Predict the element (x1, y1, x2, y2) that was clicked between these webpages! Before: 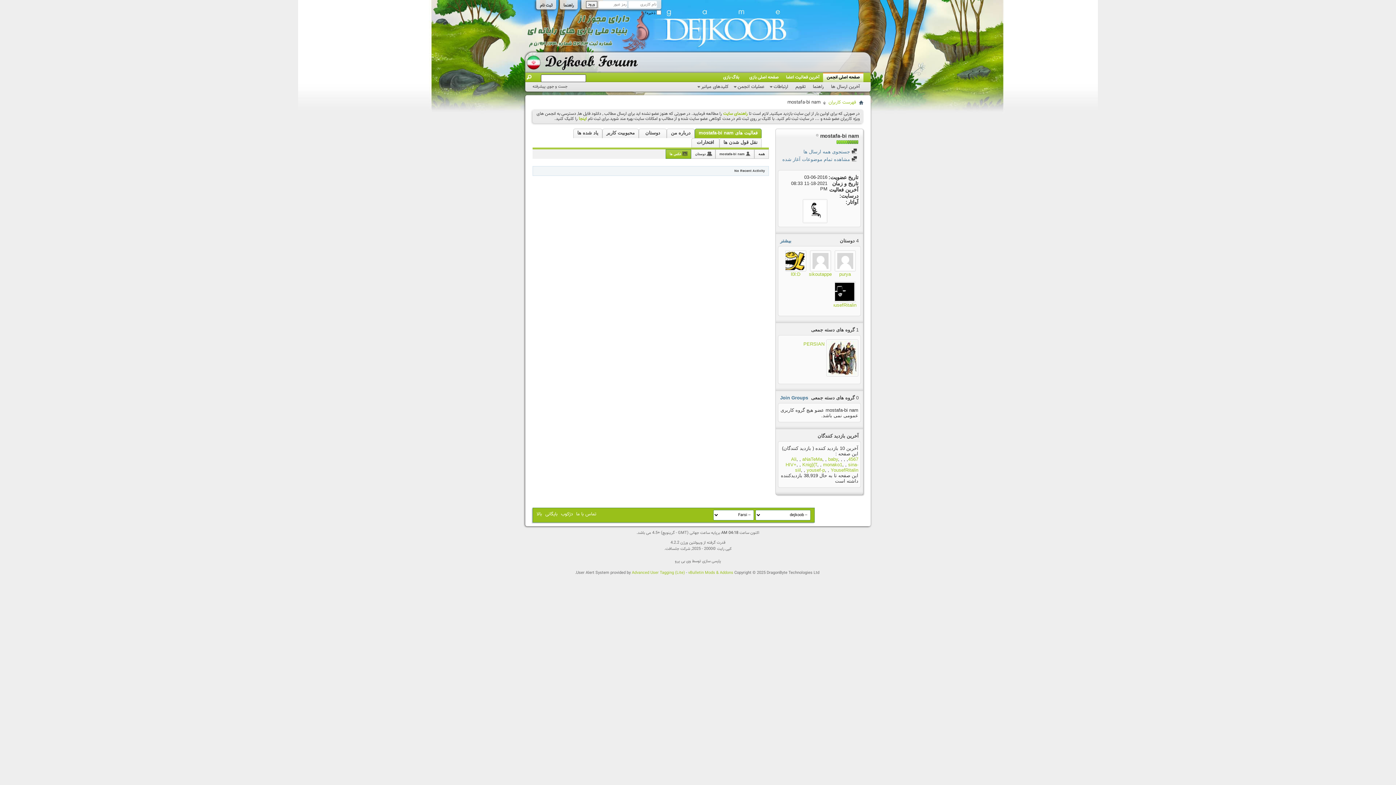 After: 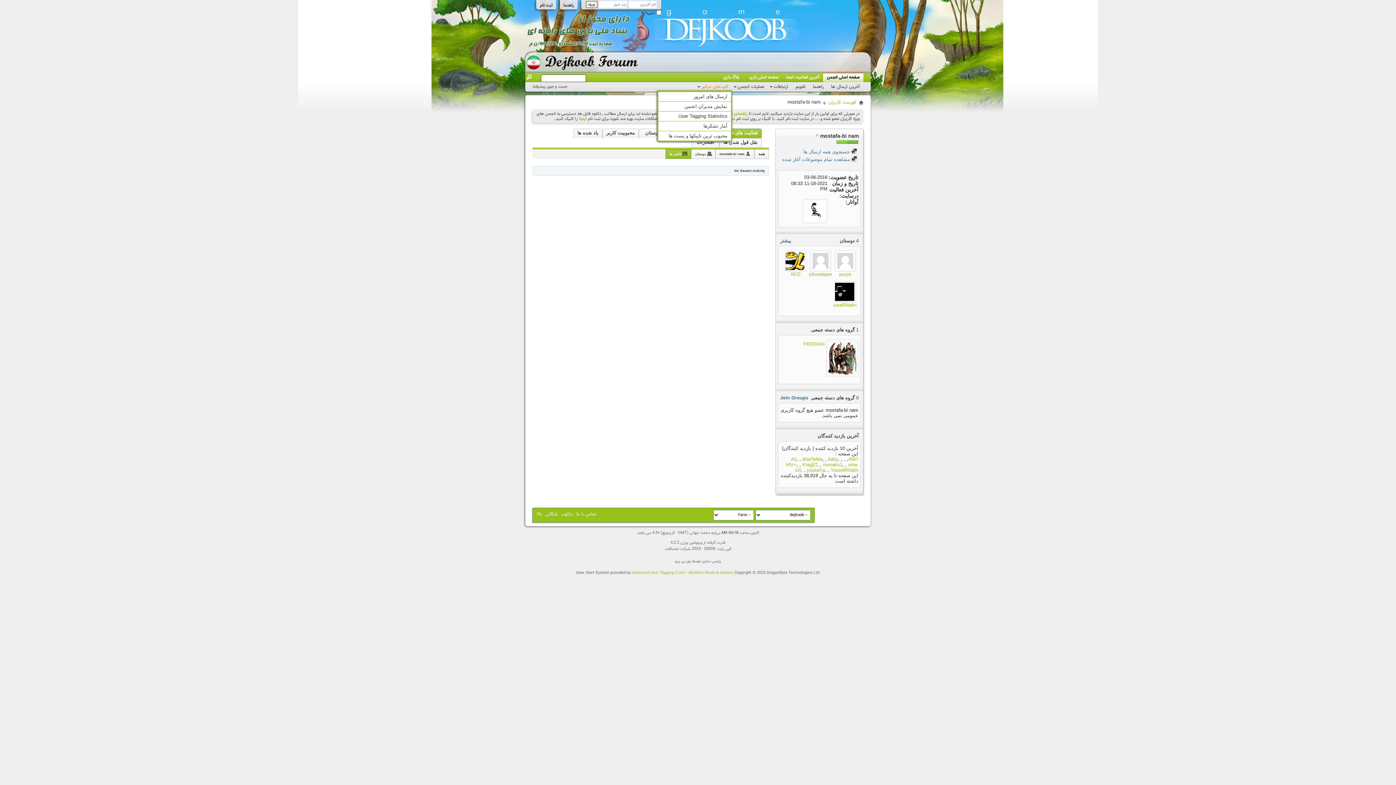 Action: bbox: (696, 83, 732, 90) label: کلیدهای میانبر